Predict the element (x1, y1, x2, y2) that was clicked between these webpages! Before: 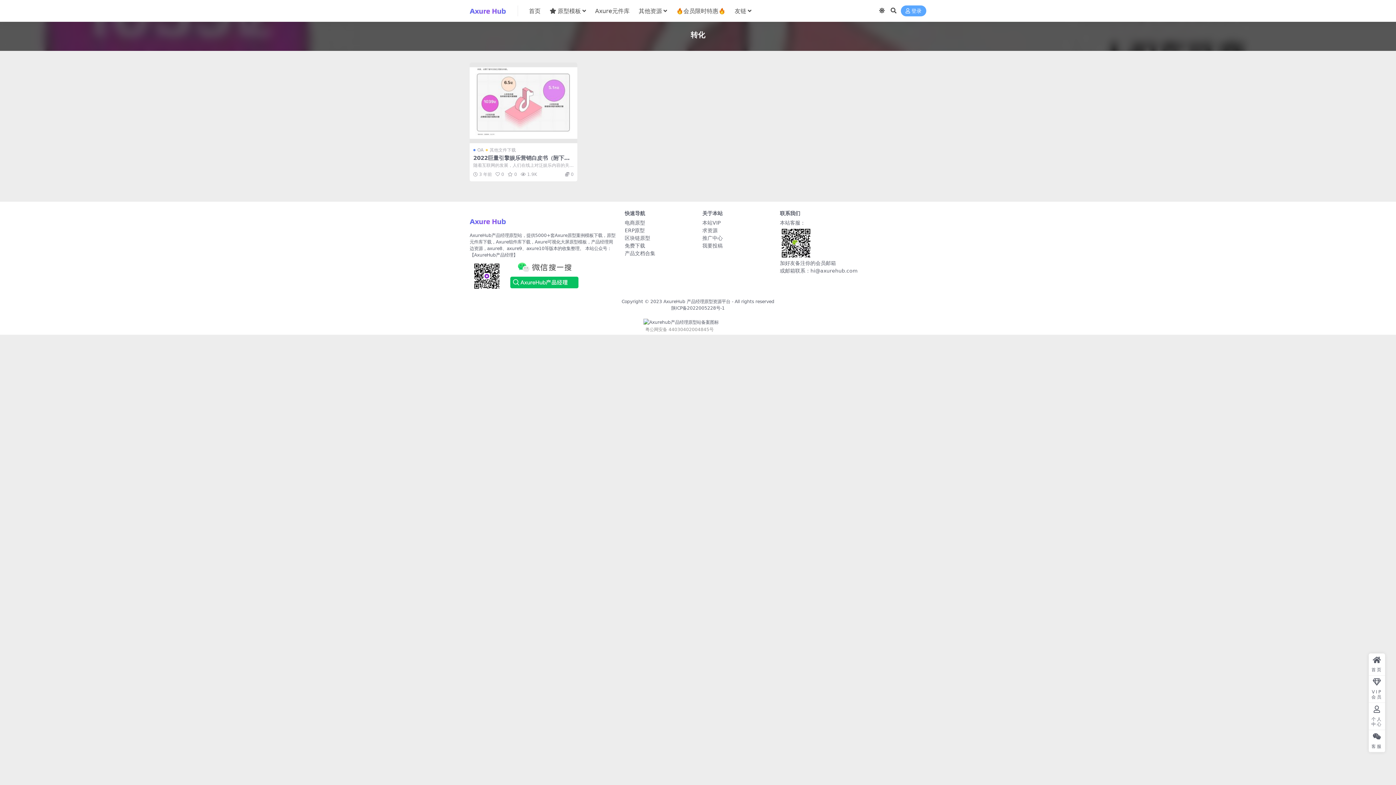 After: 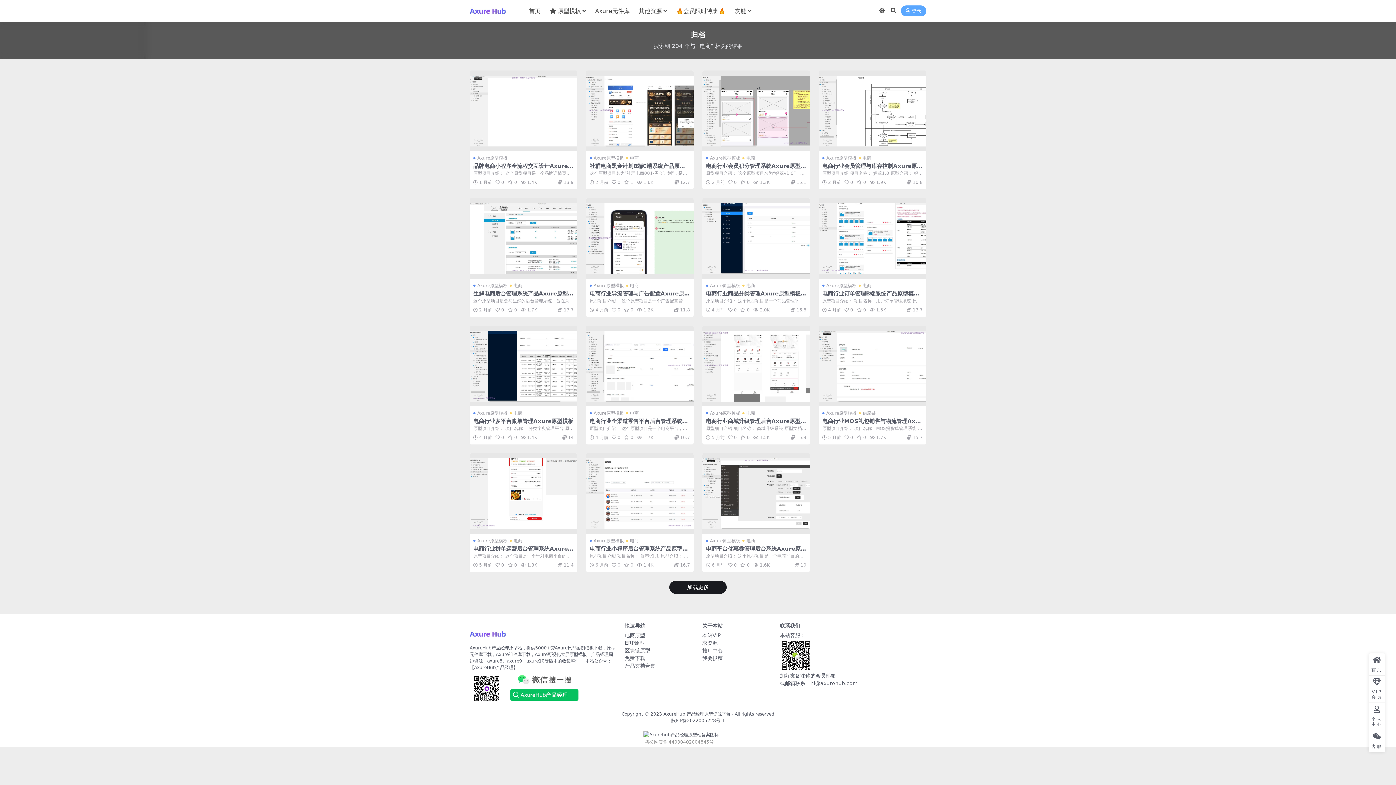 Action: bbox: (624, 220, 645, 225) label: 电商原型